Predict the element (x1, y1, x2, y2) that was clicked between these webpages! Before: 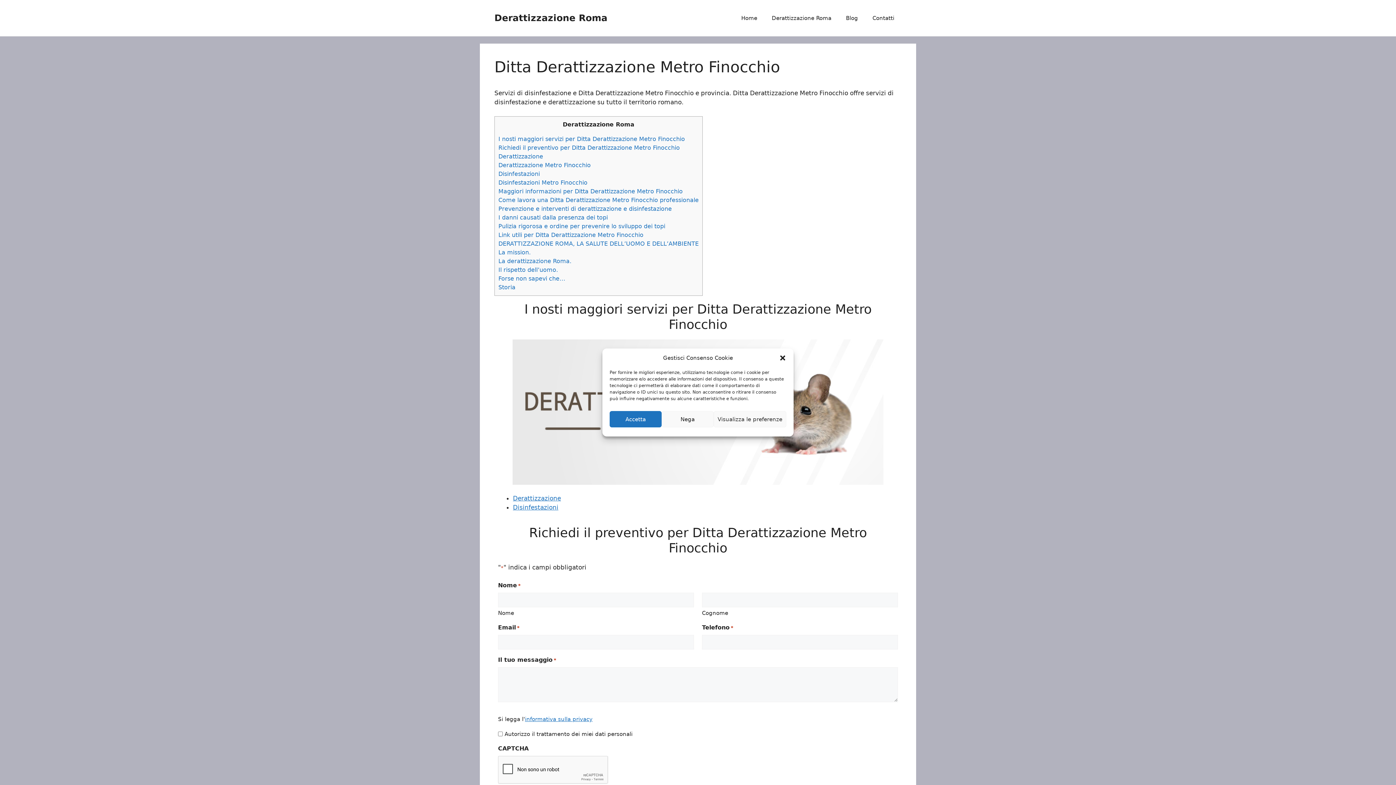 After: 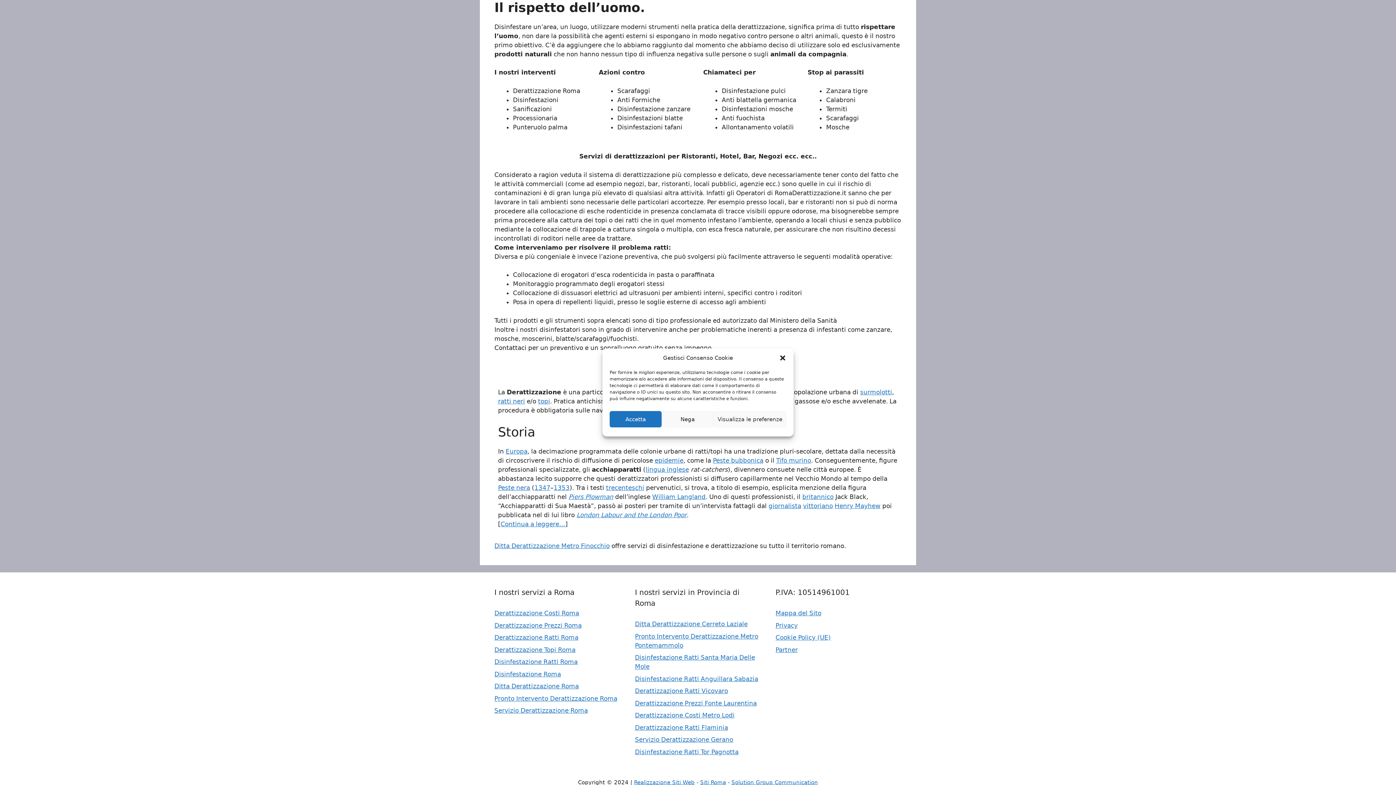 Action: label: Il rispetto dell’uomo. bbox: (498, 266, 558, 273)